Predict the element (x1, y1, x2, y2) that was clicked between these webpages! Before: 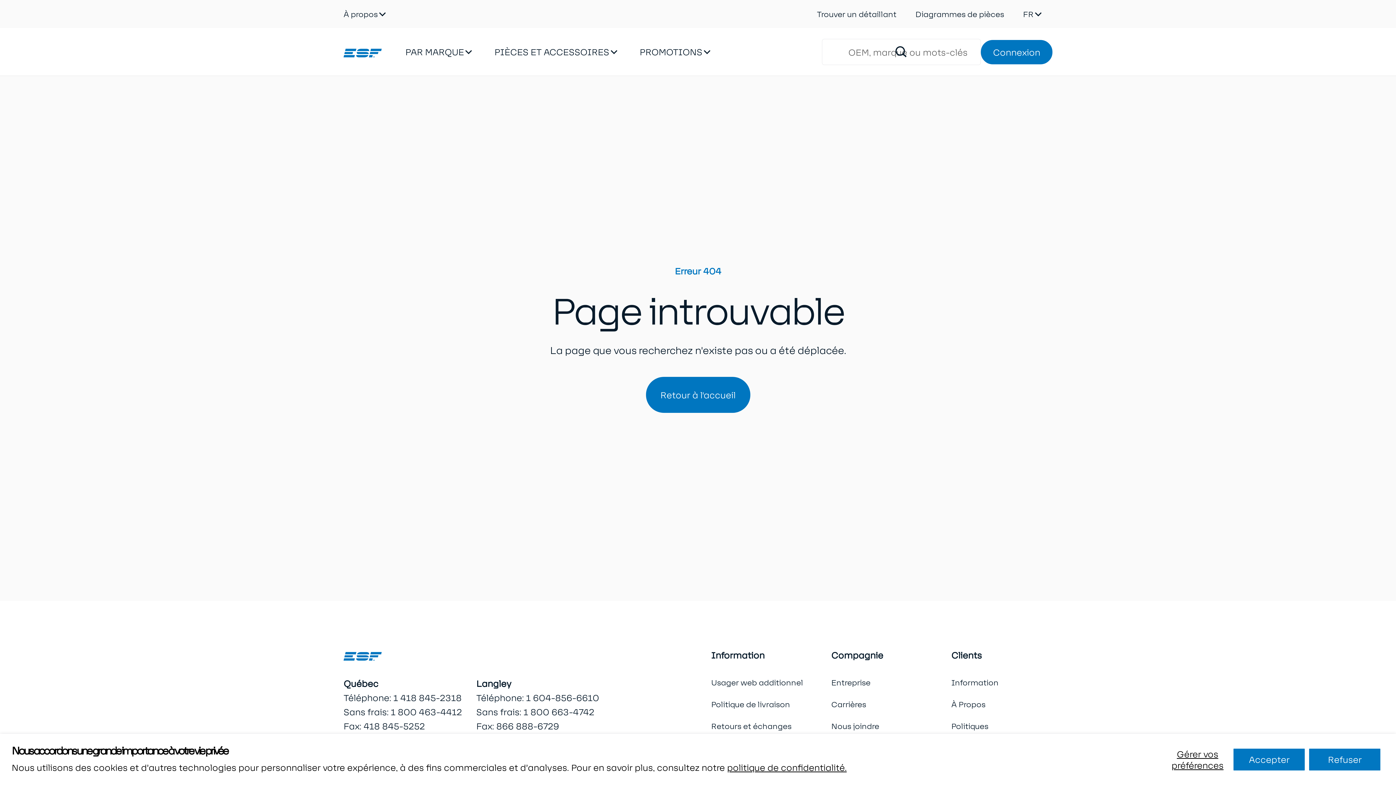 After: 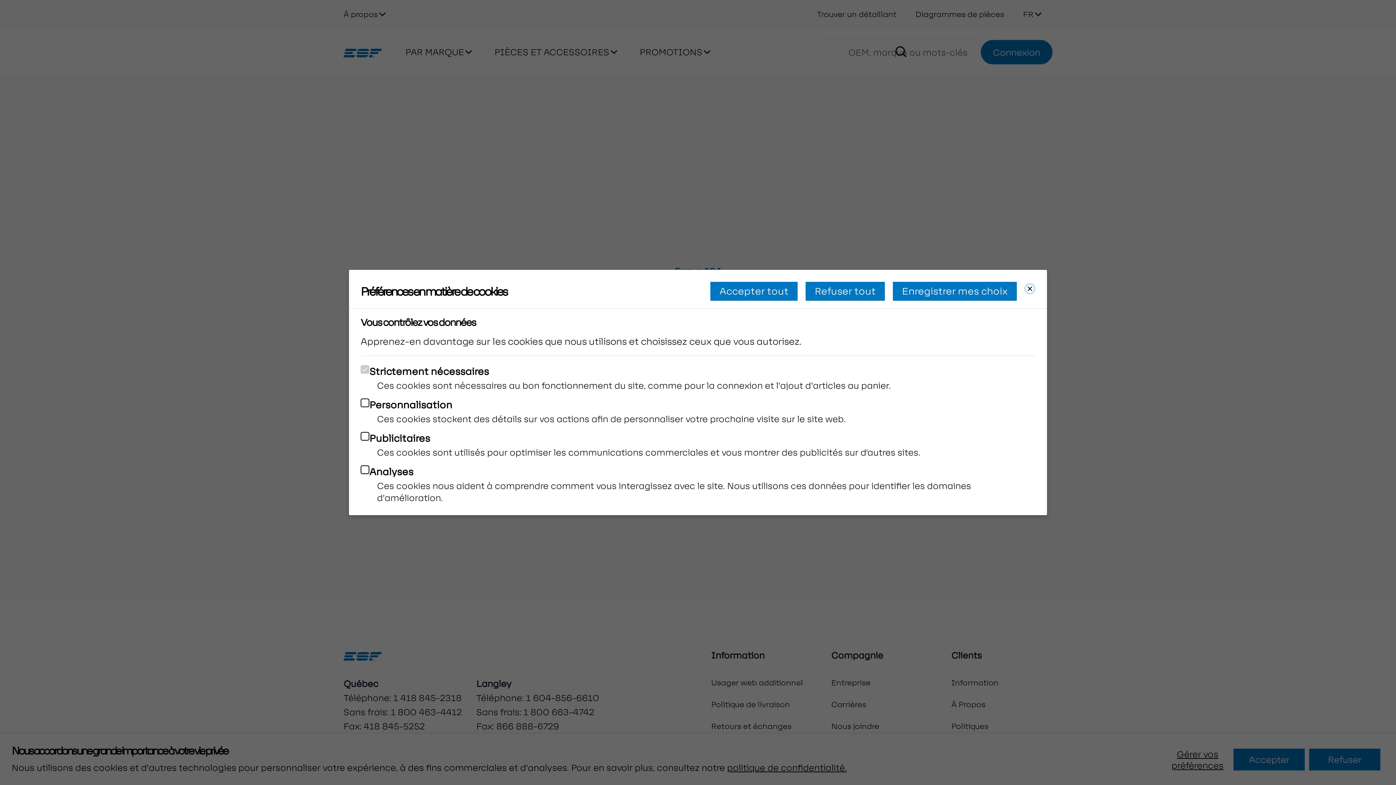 Action: label: Gérer vos préférences bbox: (1165, 748, 1229, 771)